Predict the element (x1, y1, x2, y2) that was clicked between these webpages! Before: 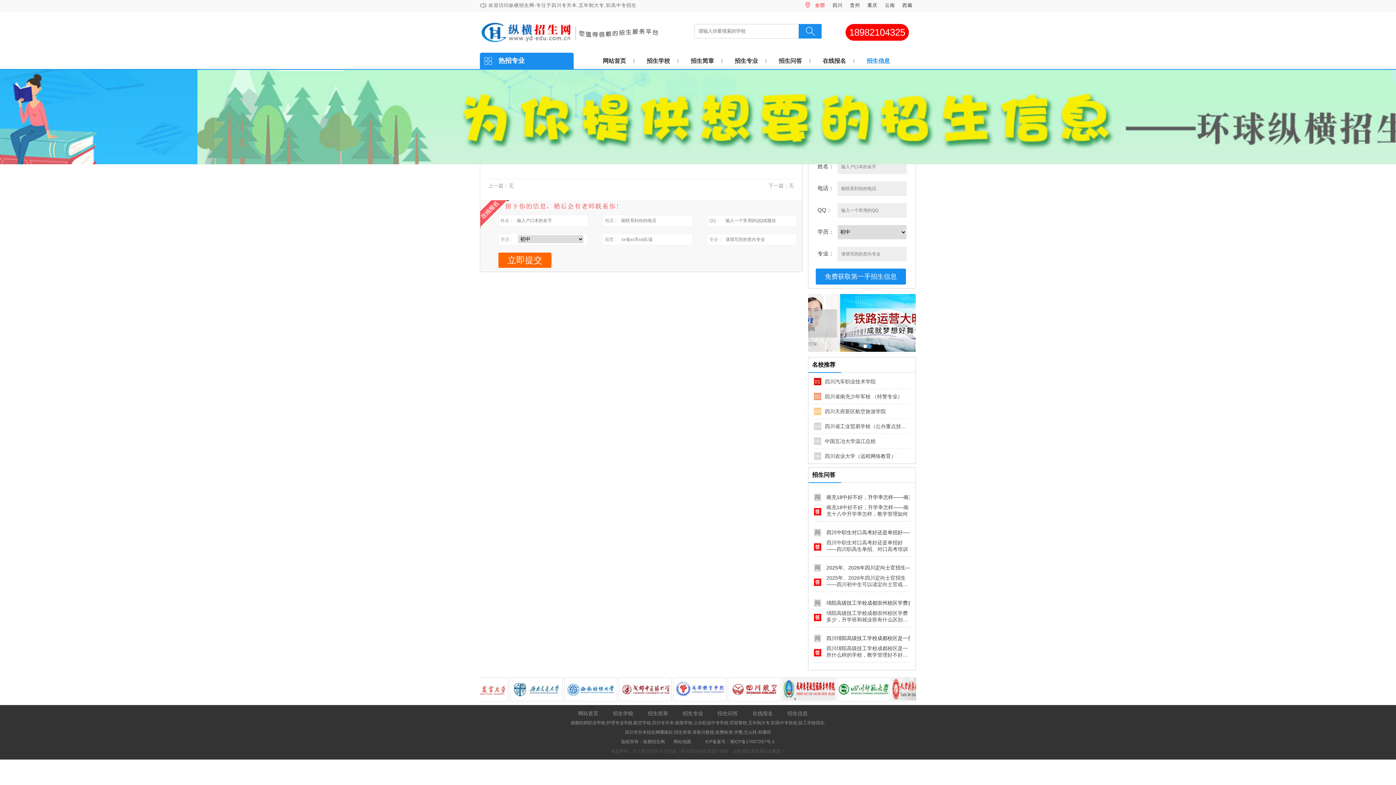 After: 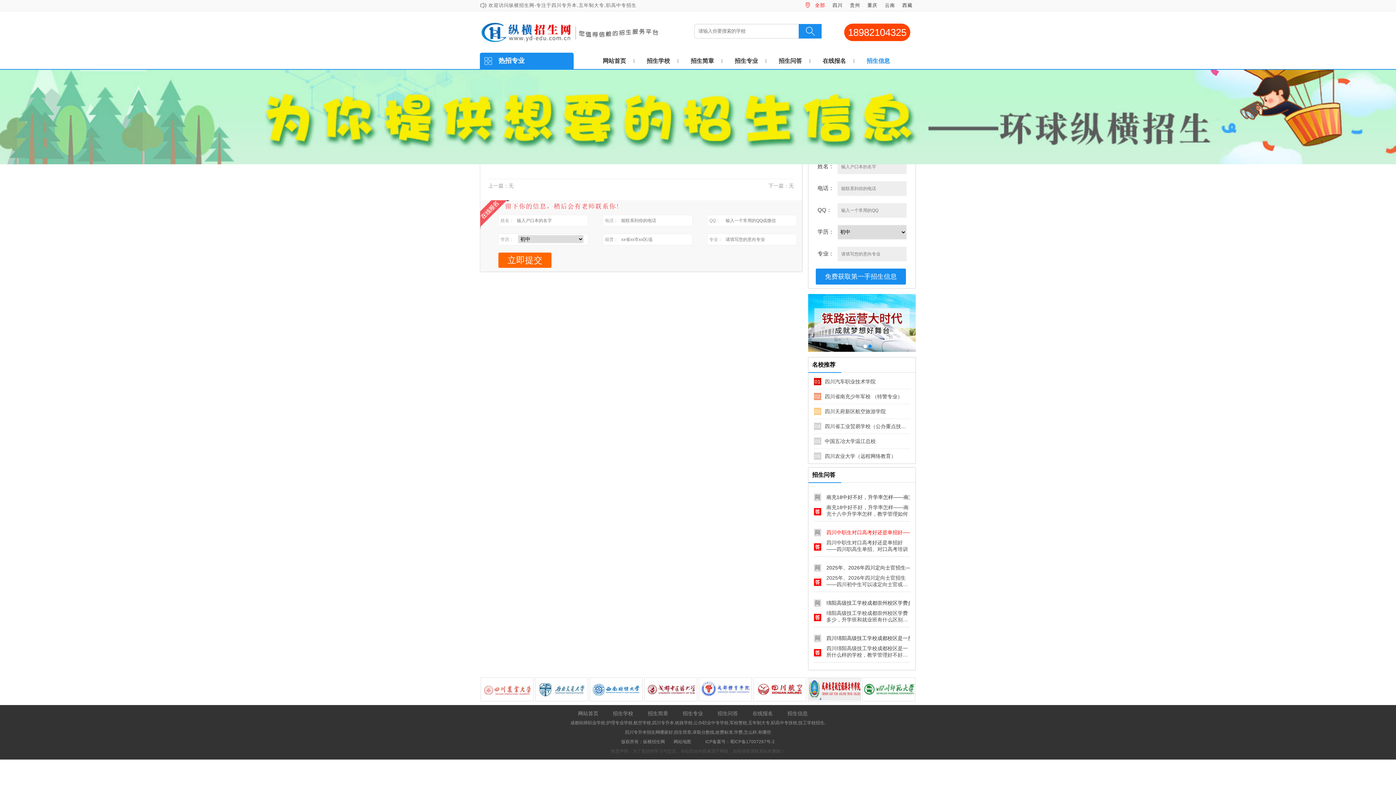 Action: bbox: (814, 525, 910, 539) label: 问
四川中职生对口高考好还是单招好——四川职高生单招、对口高考培训?
答
四川中职生对口高考好还是单招好——四川职高生单招、对口高考培训